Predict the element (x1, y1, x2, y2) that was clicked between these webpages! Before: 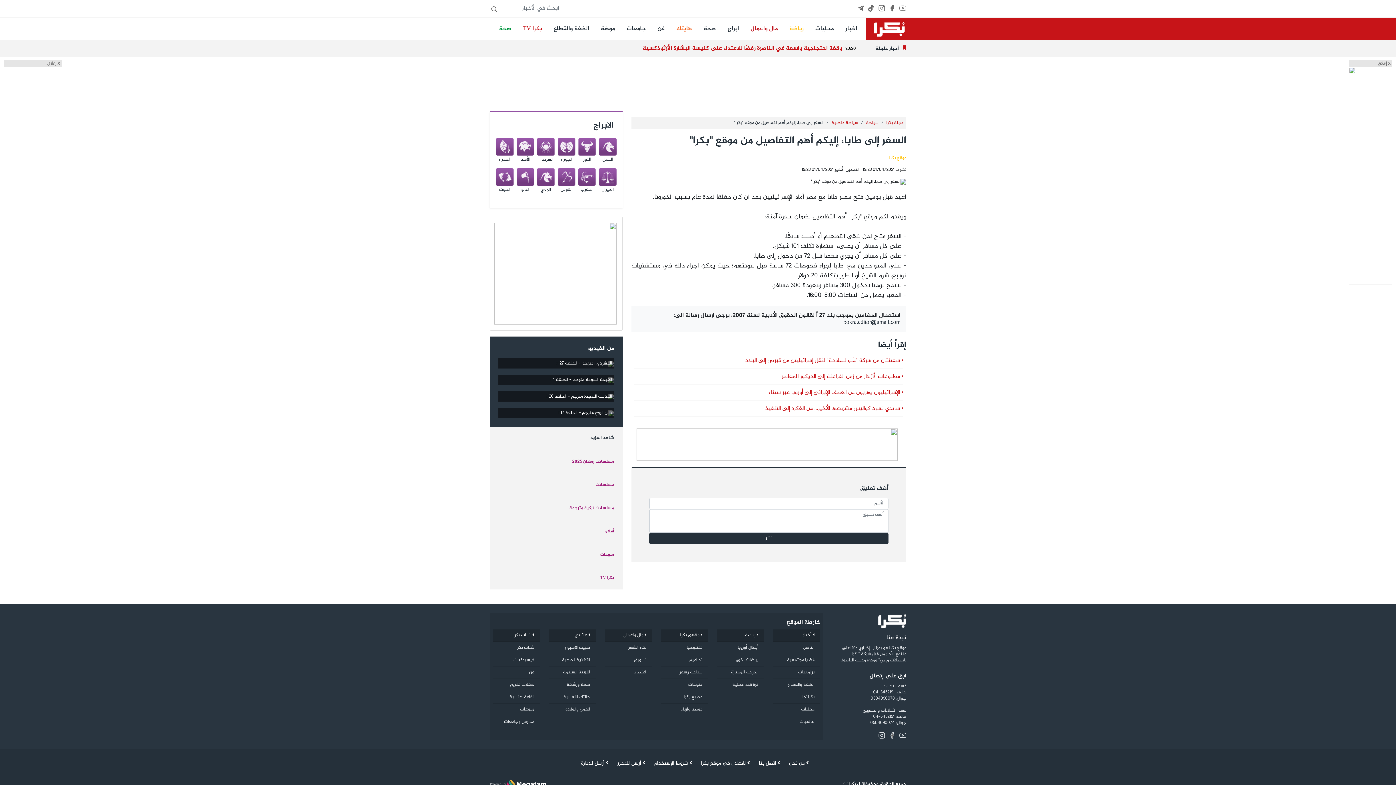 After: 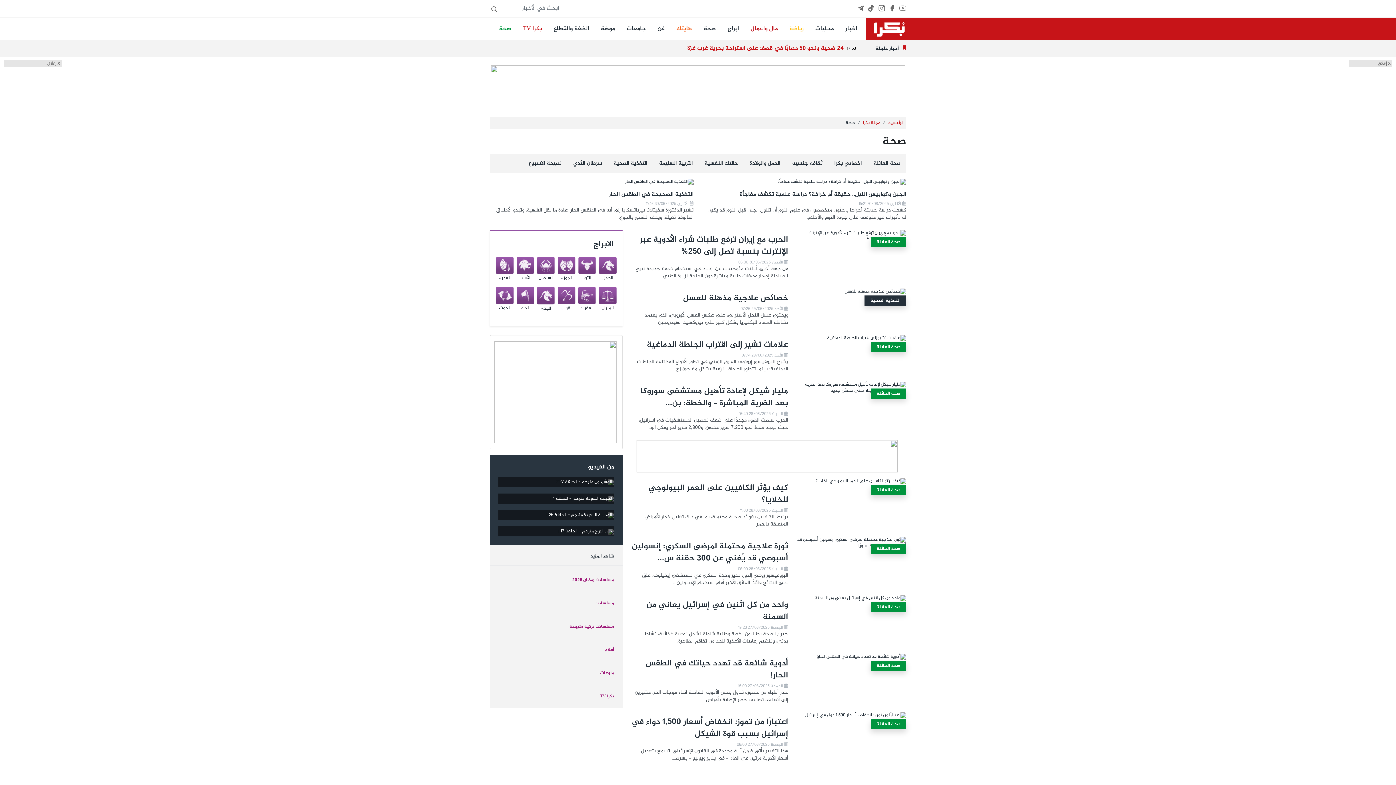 Action: label: صحة bbox: (700, 22, 719, 36)